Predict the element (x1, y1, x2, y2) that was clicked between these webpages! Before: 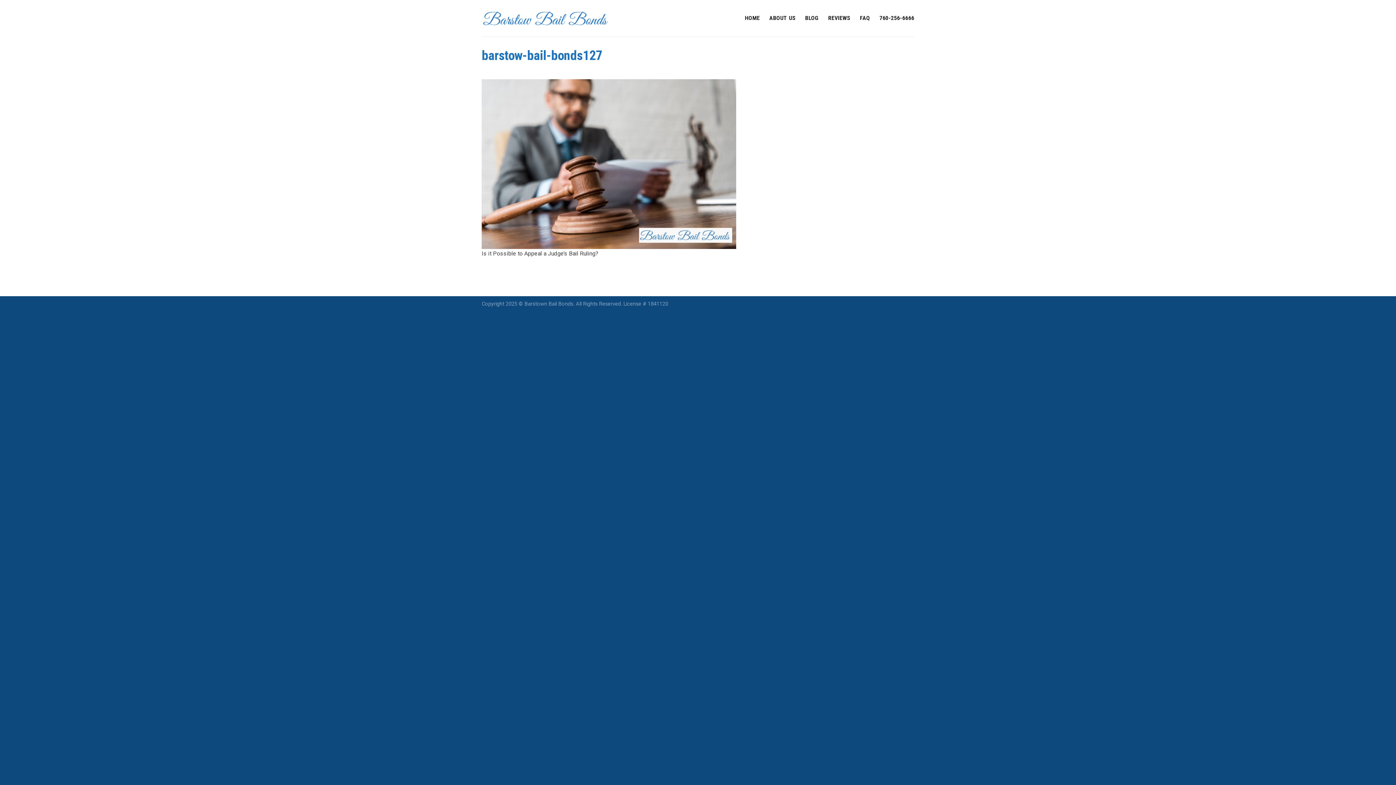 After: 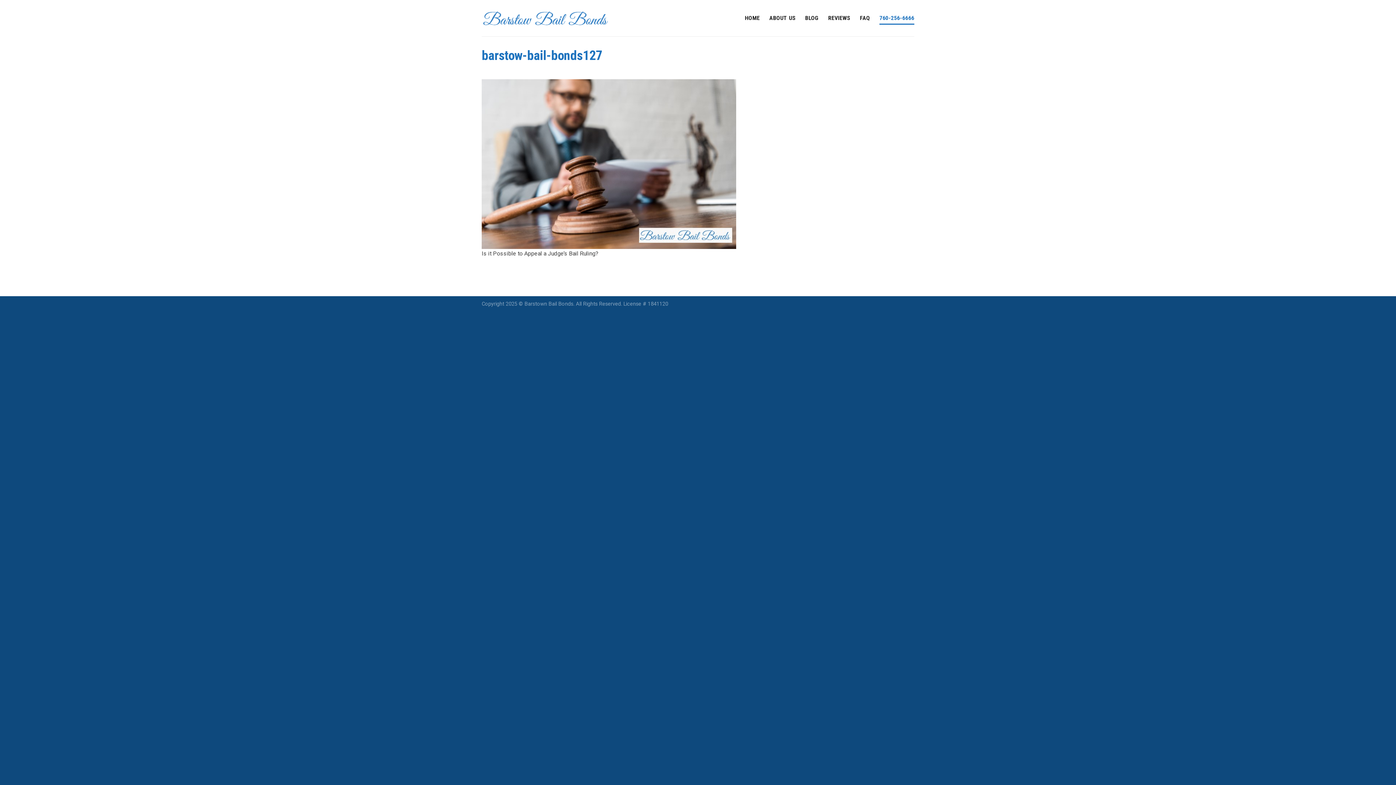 Action: label: 760-256-6666 bbox: (879, 11, 914, 24)